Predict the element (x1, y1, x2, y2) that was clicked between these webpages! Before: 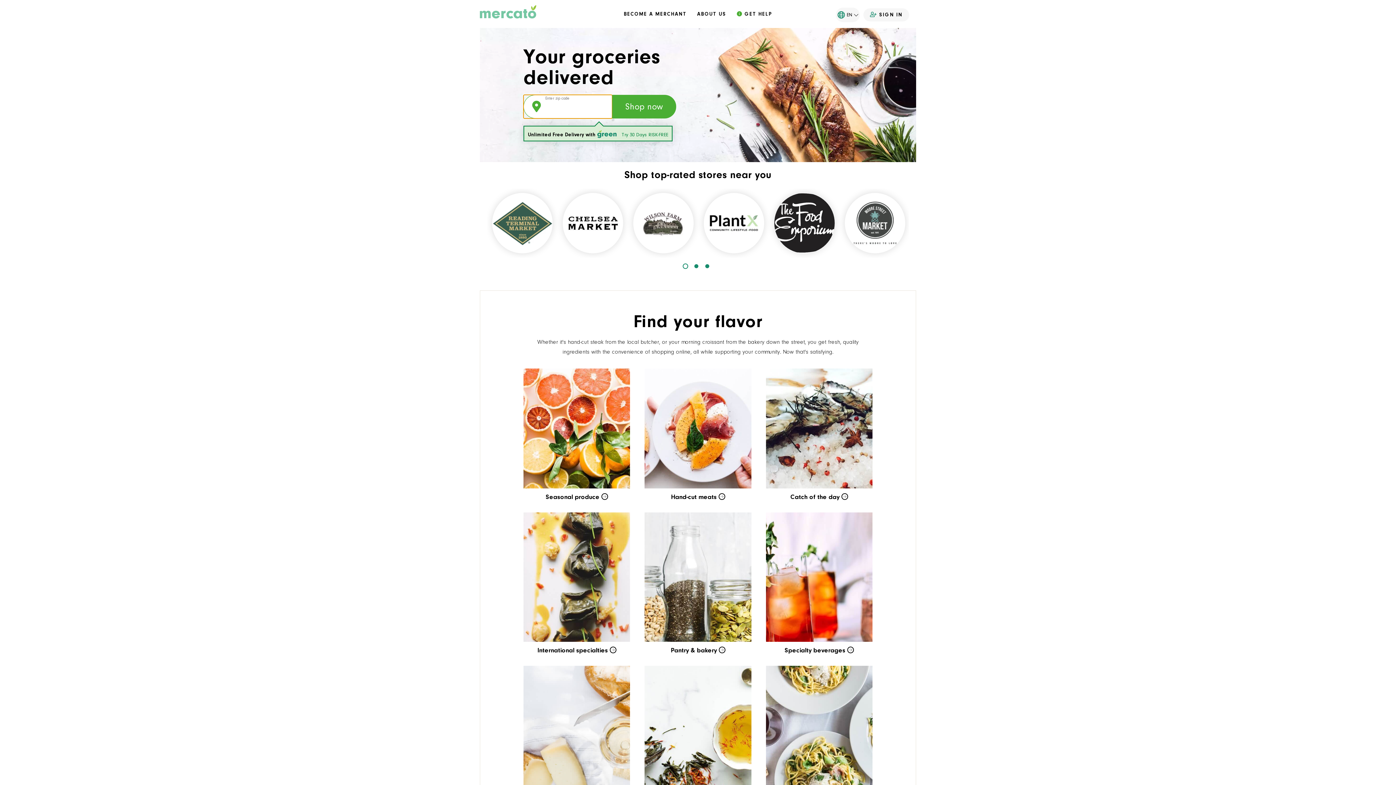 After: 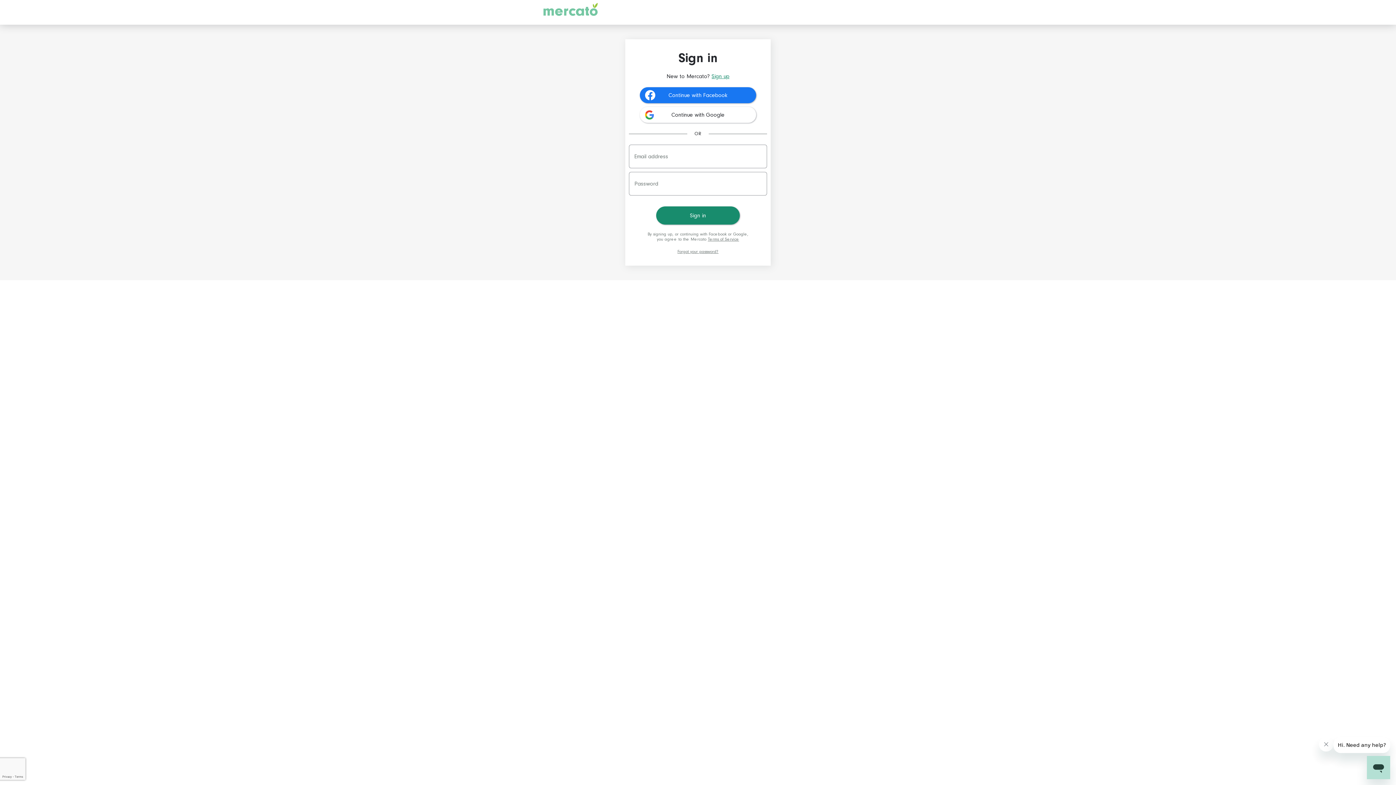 Action: bbox: (863, 8, 909, 21) label:  SIGN IN